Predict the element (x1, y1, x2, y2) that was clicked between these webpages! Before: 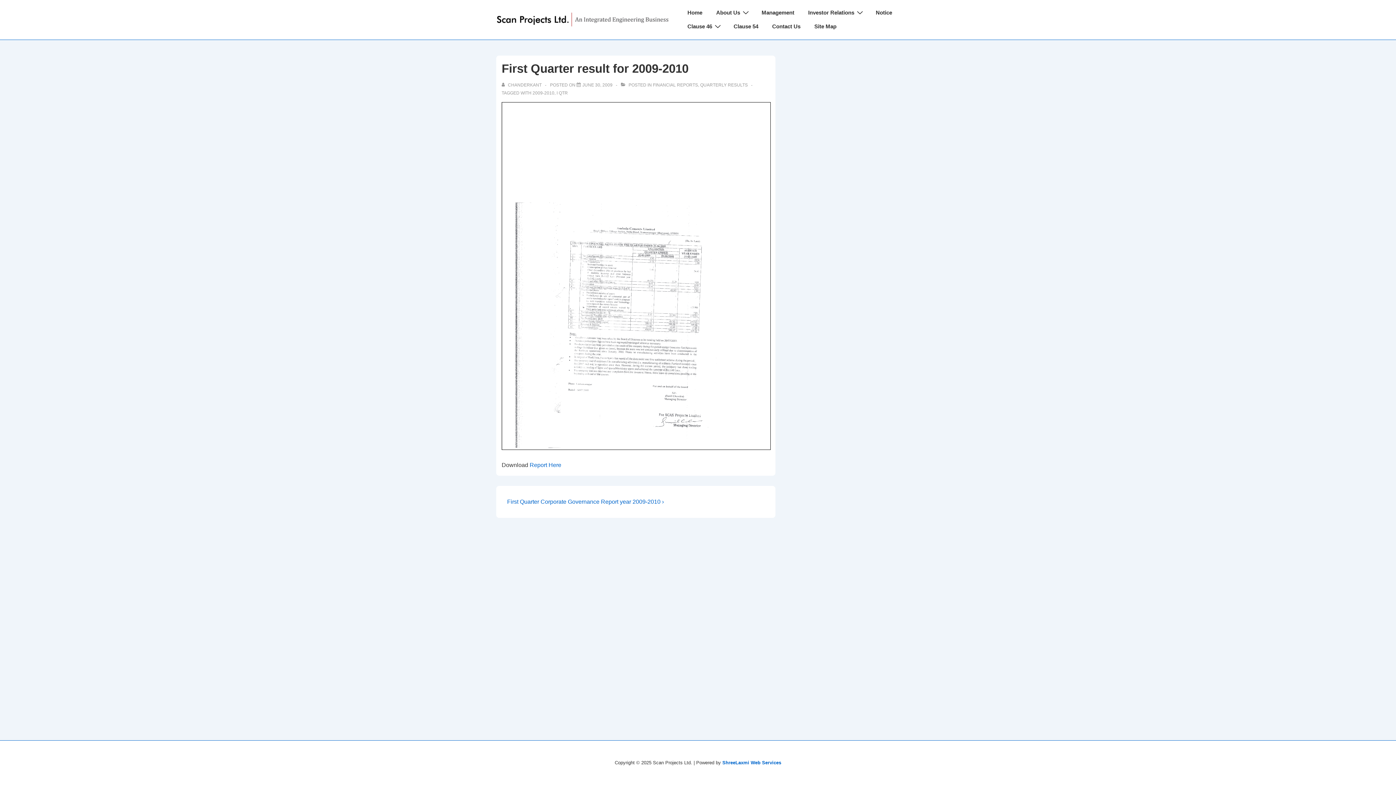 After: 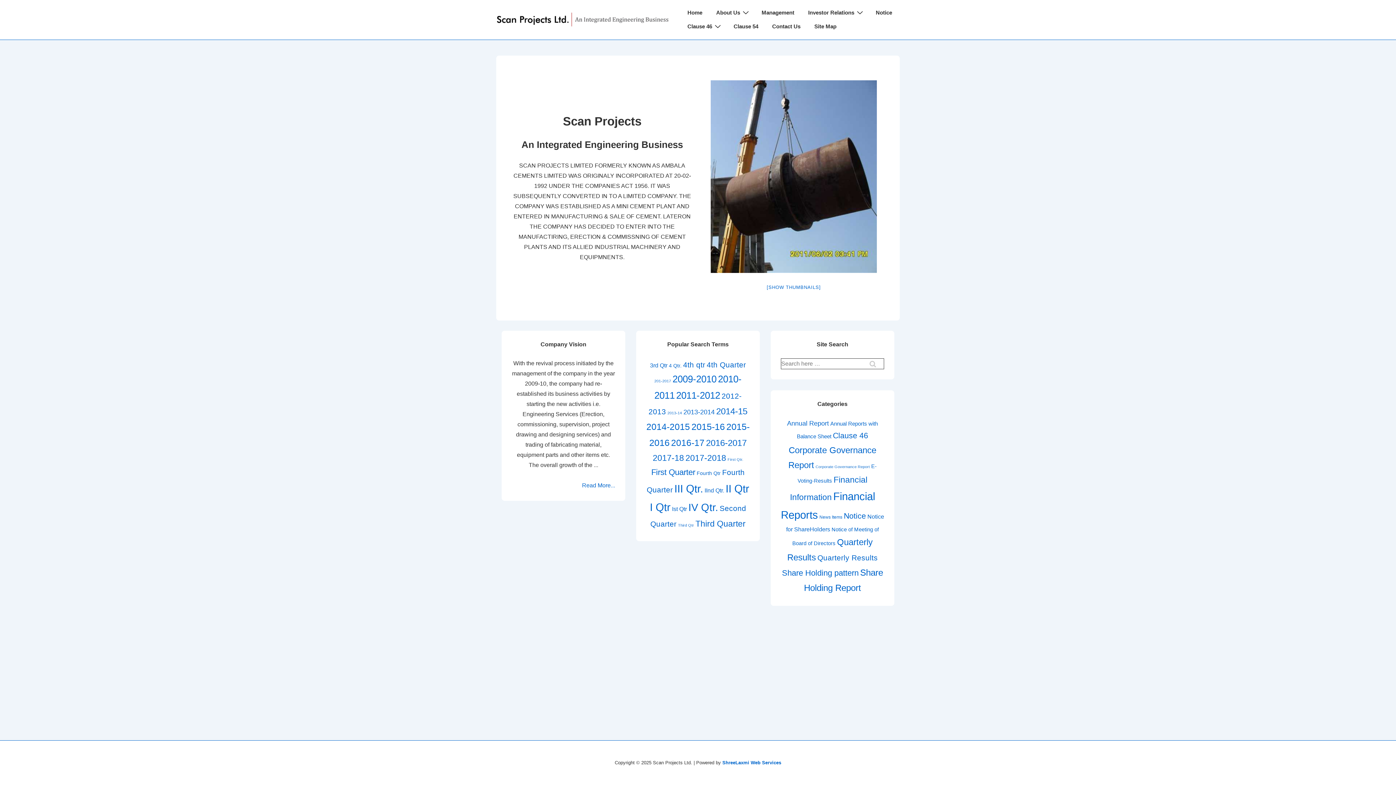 Action: bbox: (681, 6, 709, 18) label: Home